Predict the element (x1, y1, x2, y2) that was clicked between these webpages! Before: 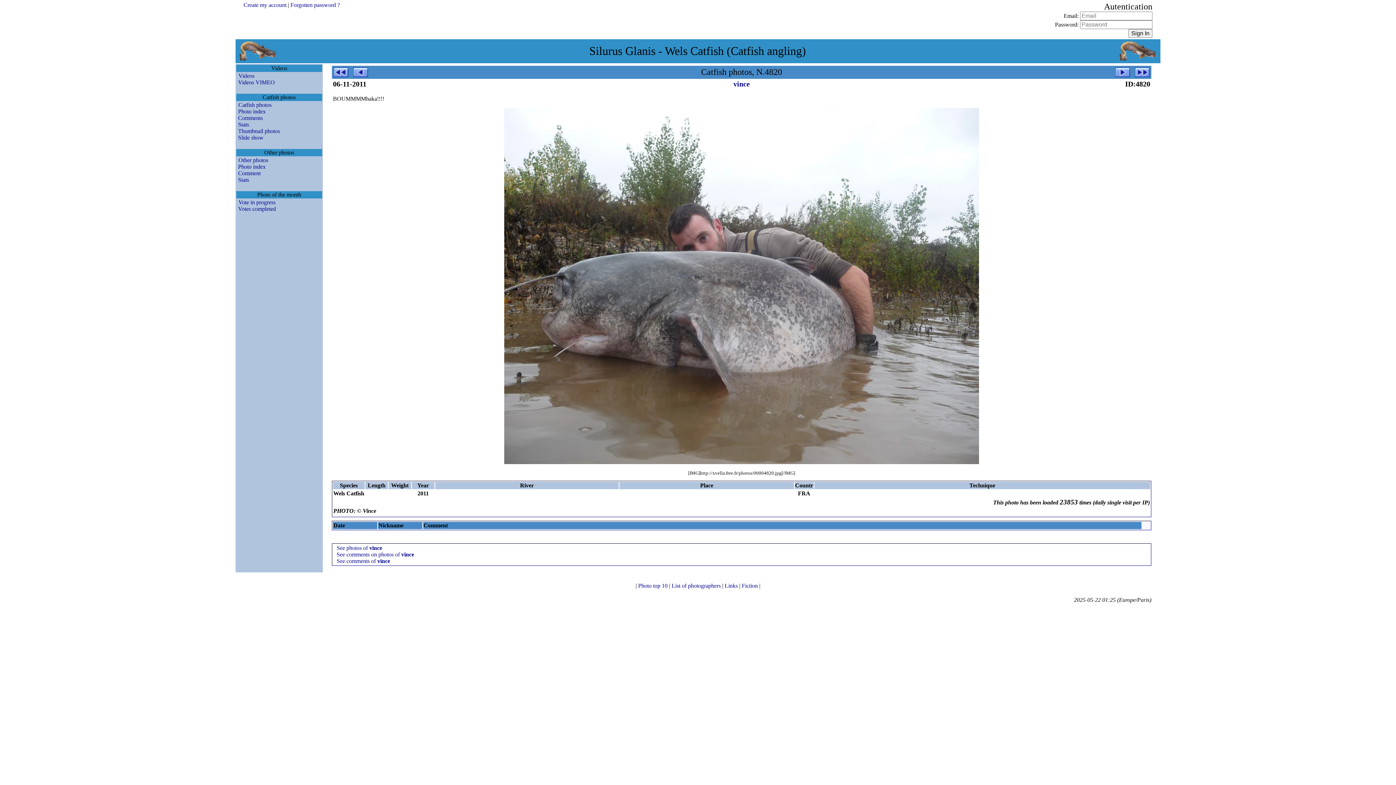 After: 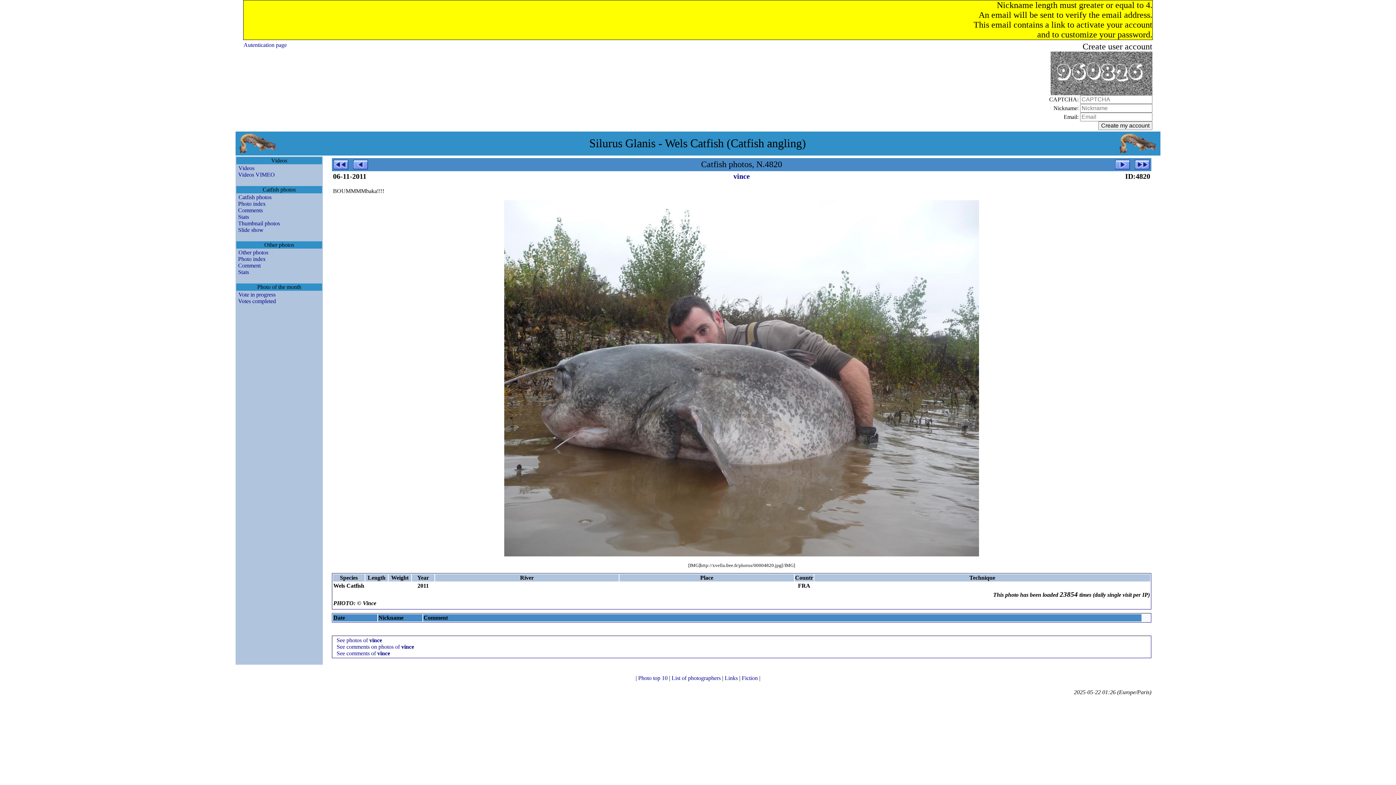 Action: label: Create my account bbox: (243, 1, 286, 8)